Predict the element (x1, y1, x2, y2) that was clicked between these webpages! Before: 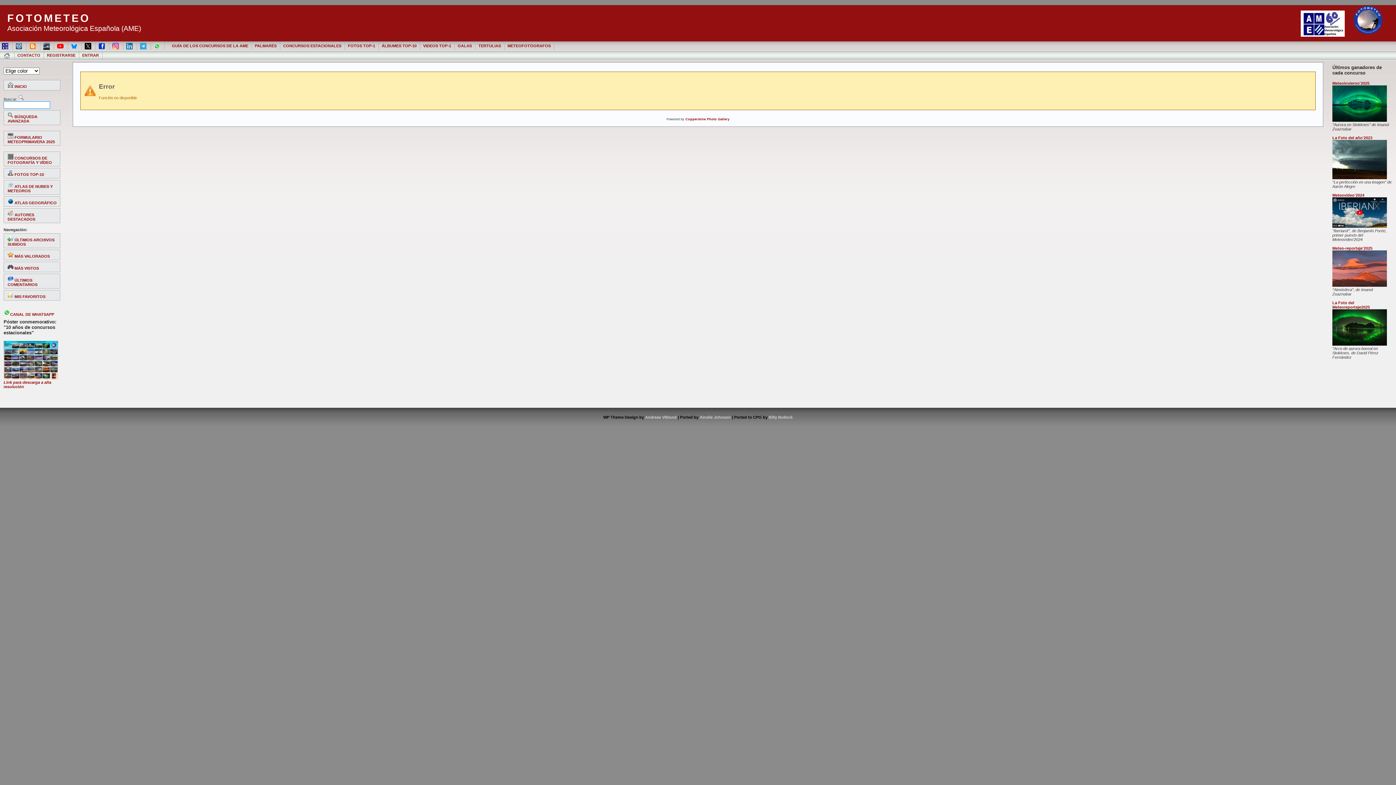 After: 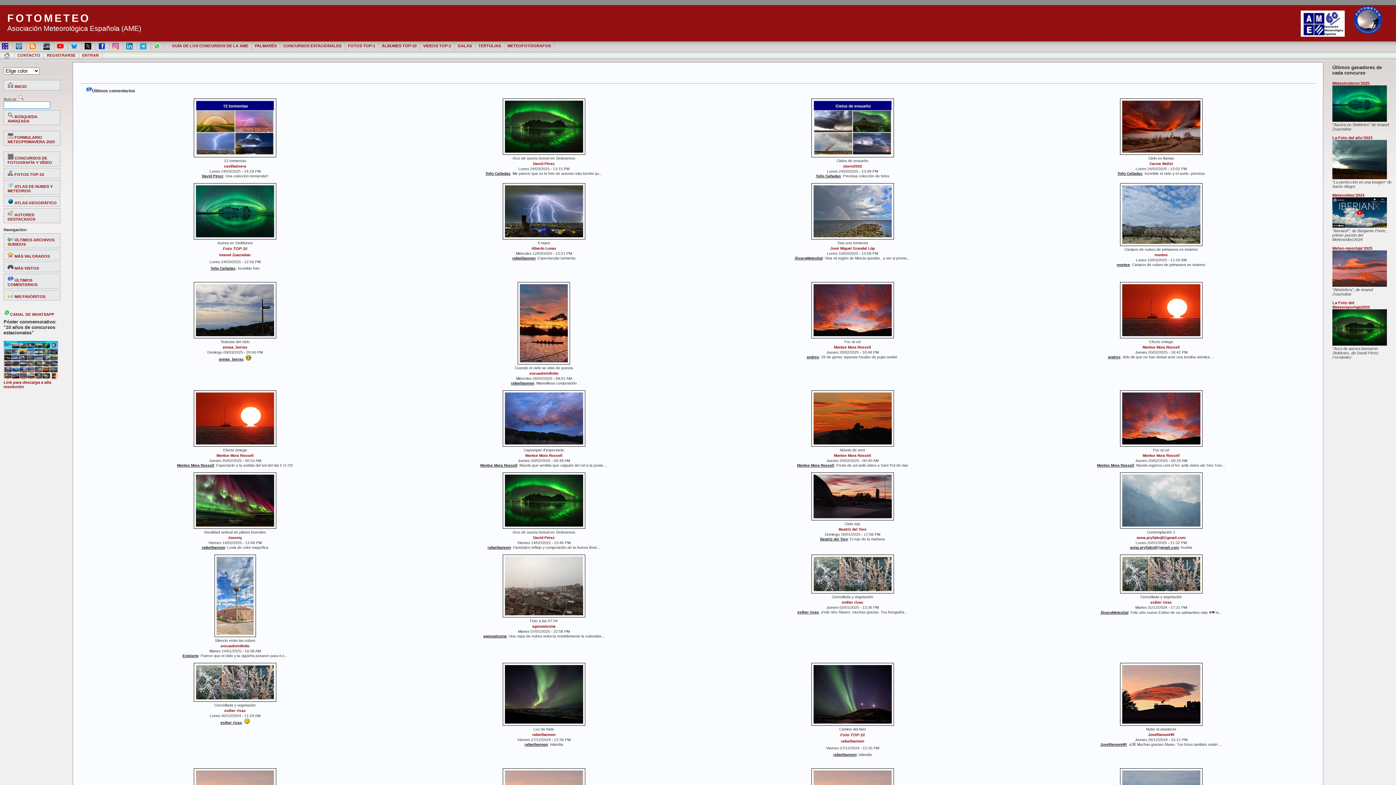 Action: bbox: (3, 273, 60, 288) label:  ÚLTIMOS COMENTARIOS